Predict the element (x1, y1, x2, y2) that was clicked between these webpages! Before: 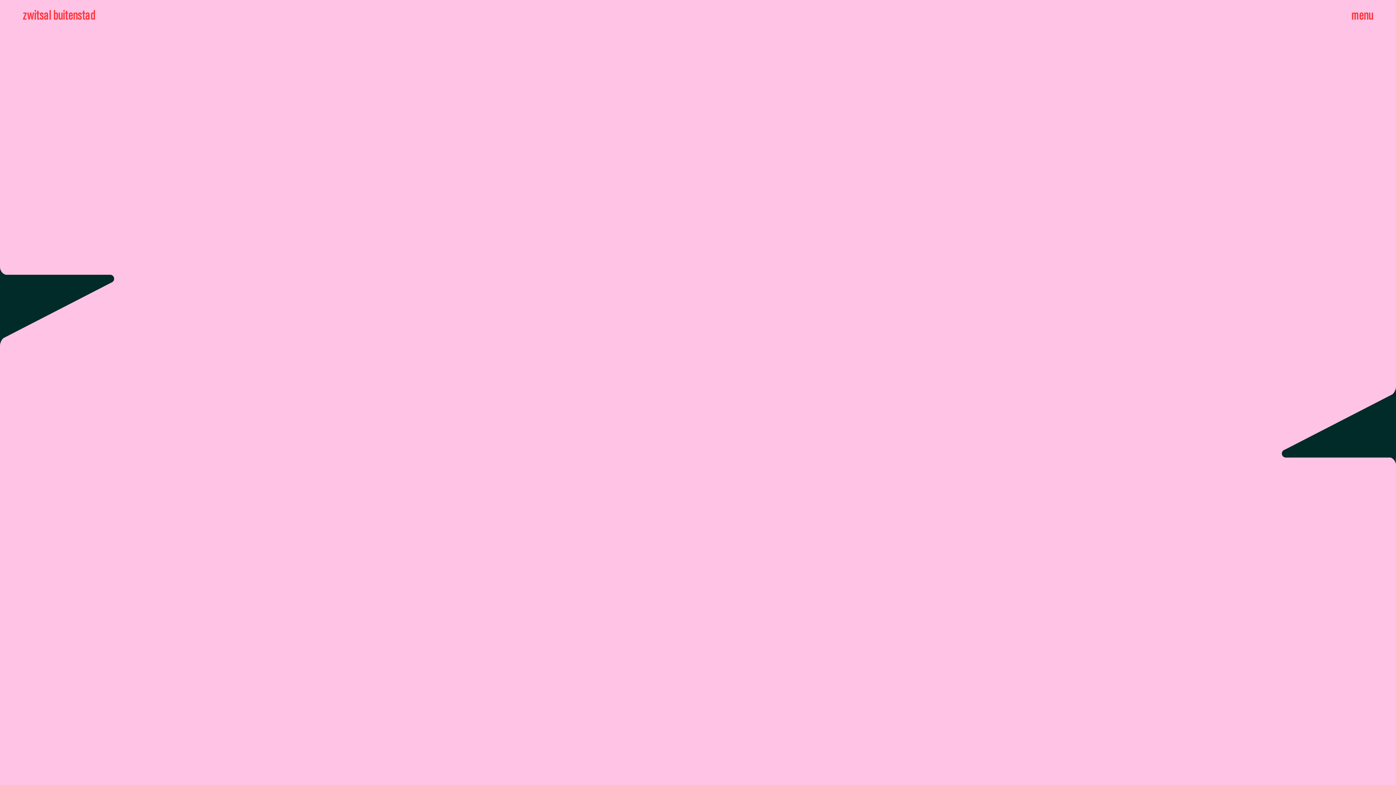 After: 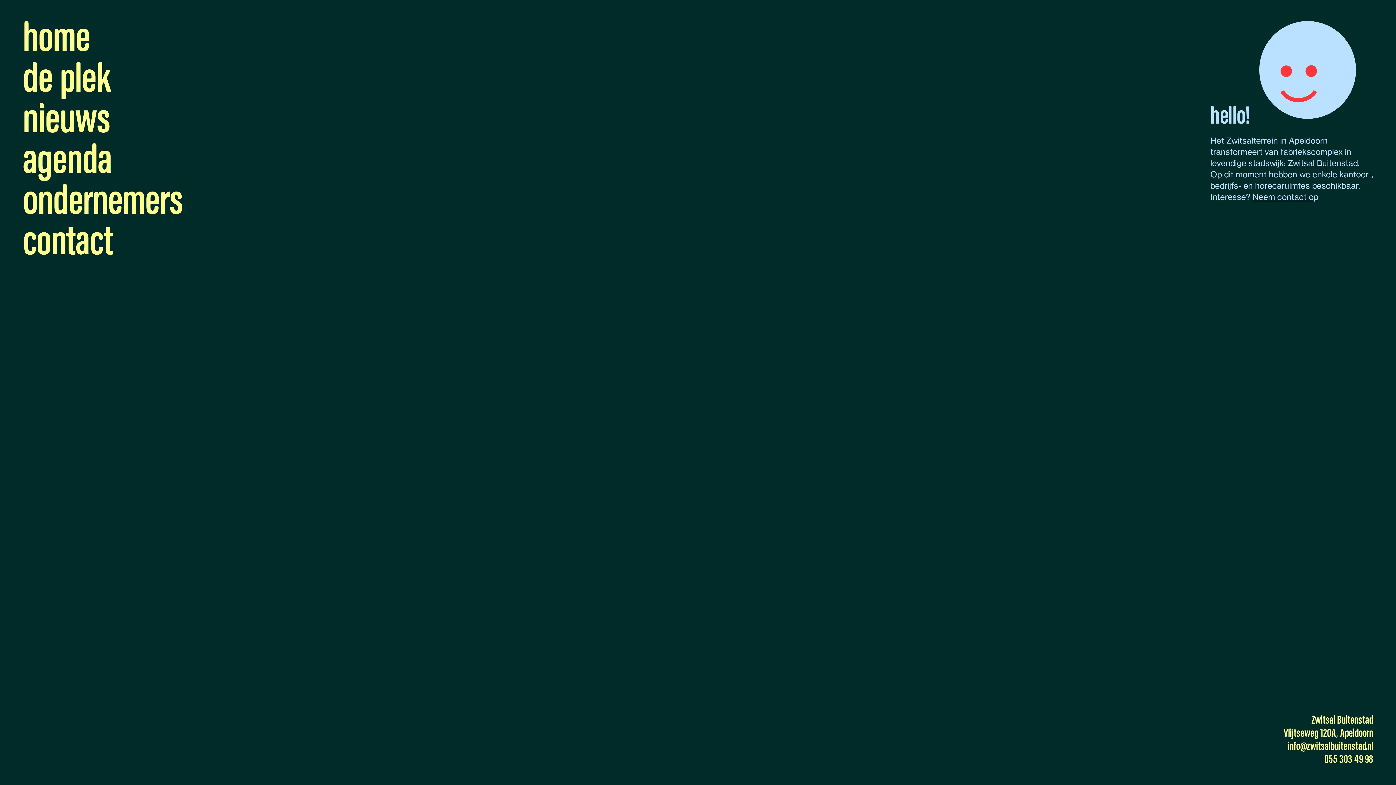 Action: label: menu bbox: (1351, 8, 1373, 25)